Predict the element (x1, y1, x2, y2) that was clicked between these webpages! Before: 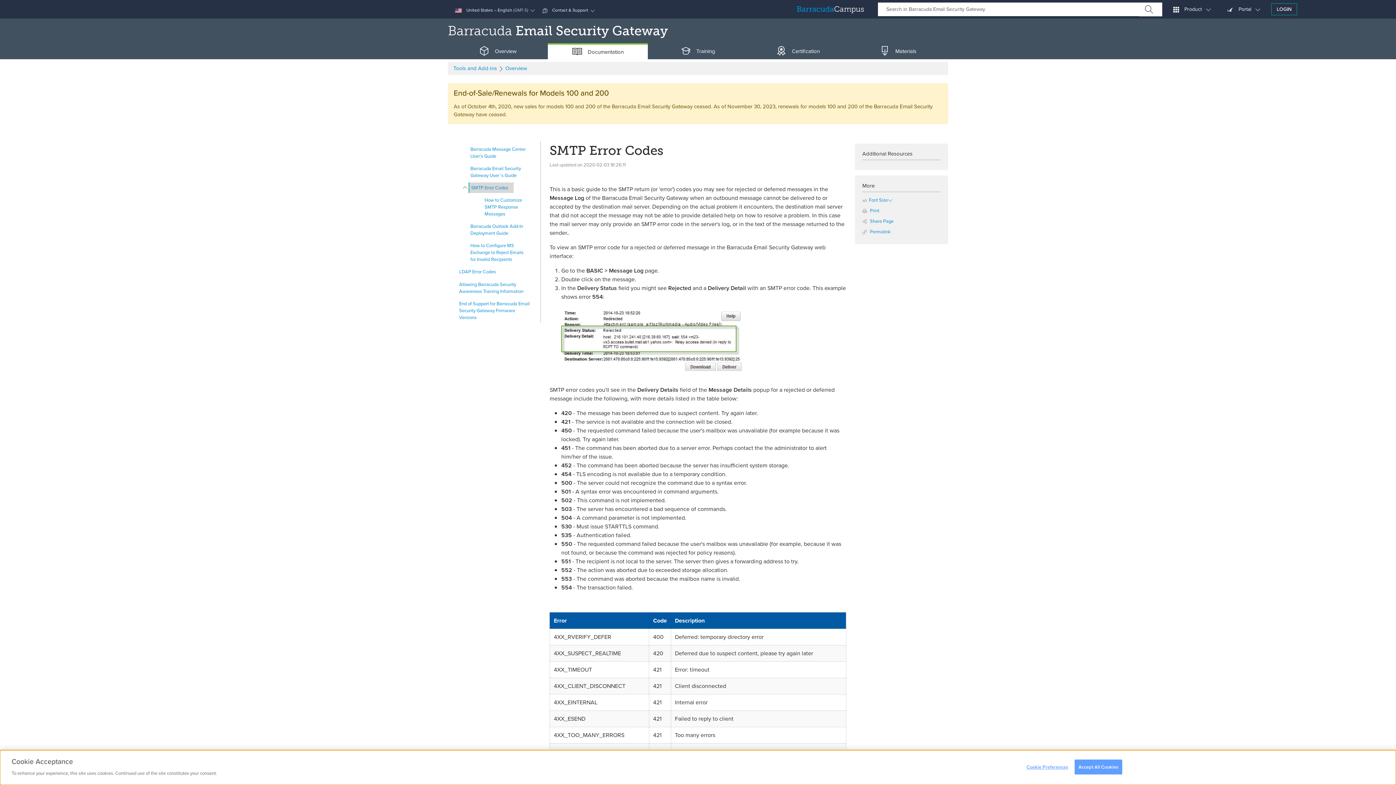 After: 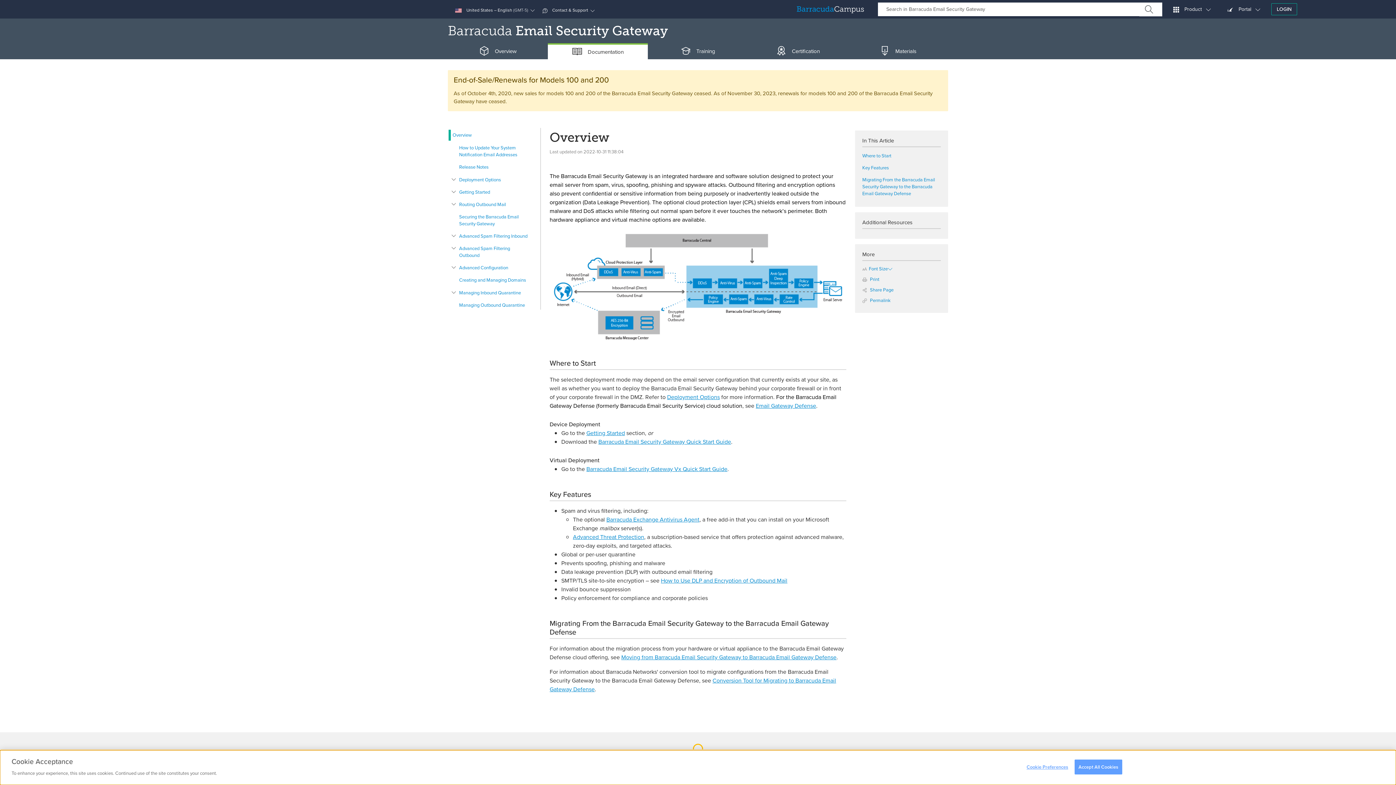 Action: bbox: (548, 43, 648, 60) label: Documentation